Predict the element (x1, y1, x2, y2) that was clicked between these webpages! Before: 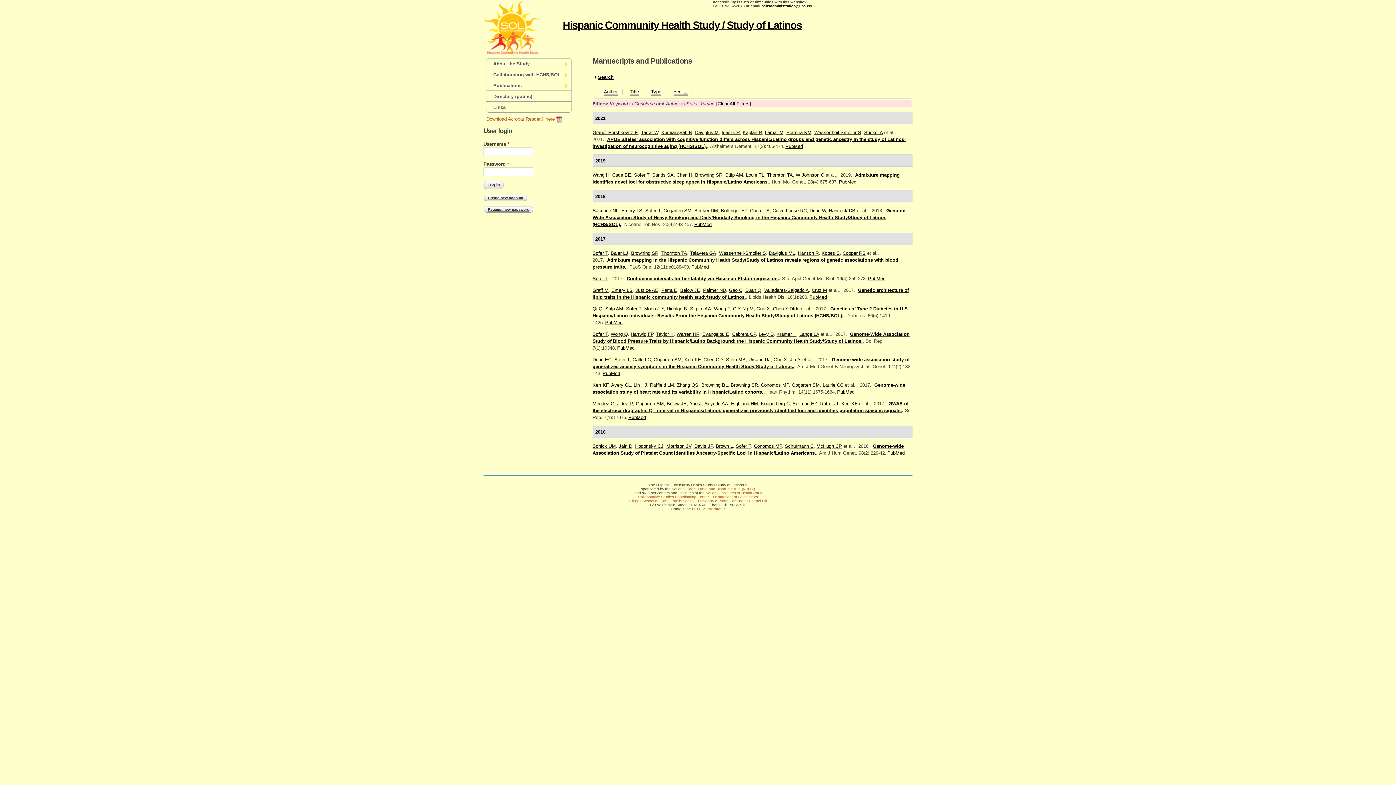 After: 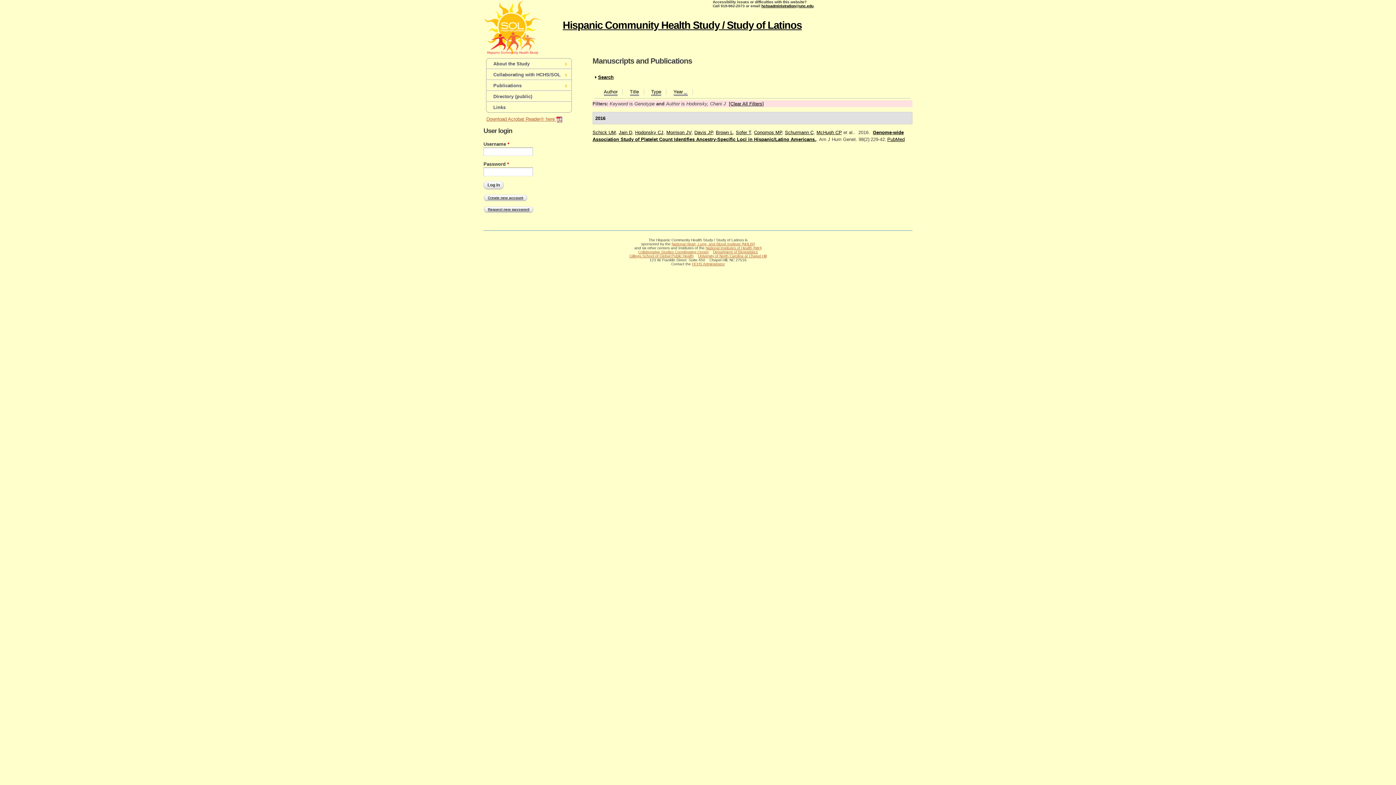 Action: bbox: (635, 443, 663, 449) label: Hodonsky CJ